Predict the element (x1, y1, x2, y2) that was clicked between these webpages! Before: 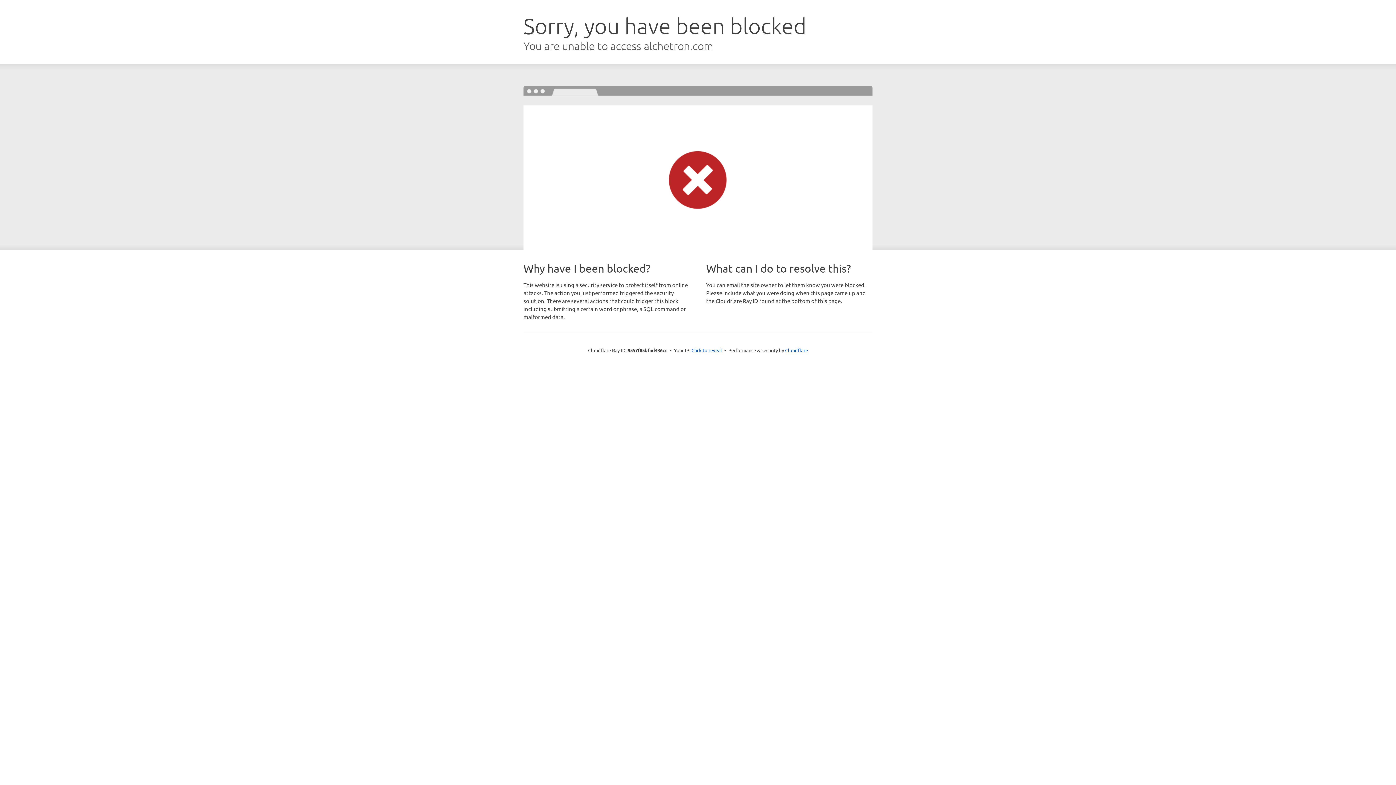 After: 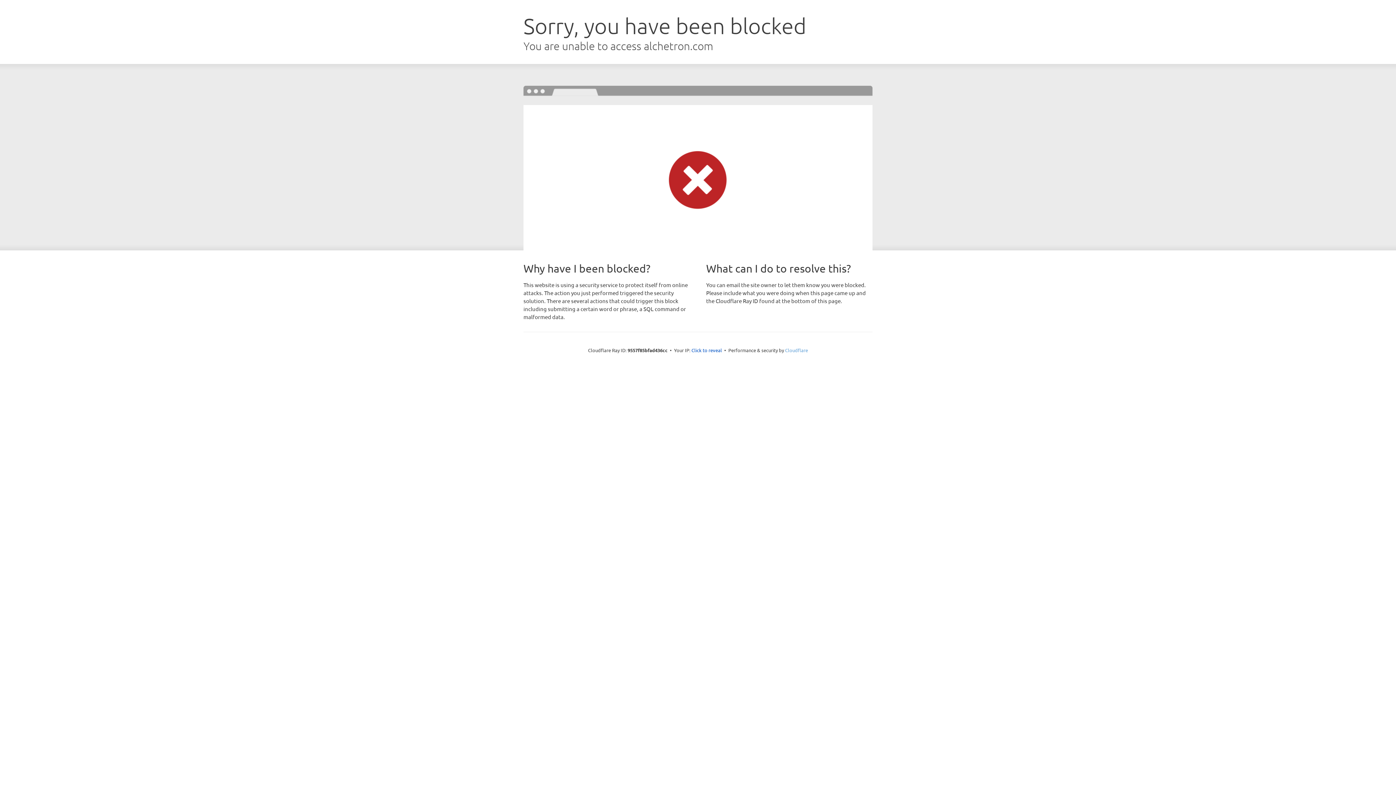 Action: label: Cloudflare bbox: (785, 347, 808, 353)